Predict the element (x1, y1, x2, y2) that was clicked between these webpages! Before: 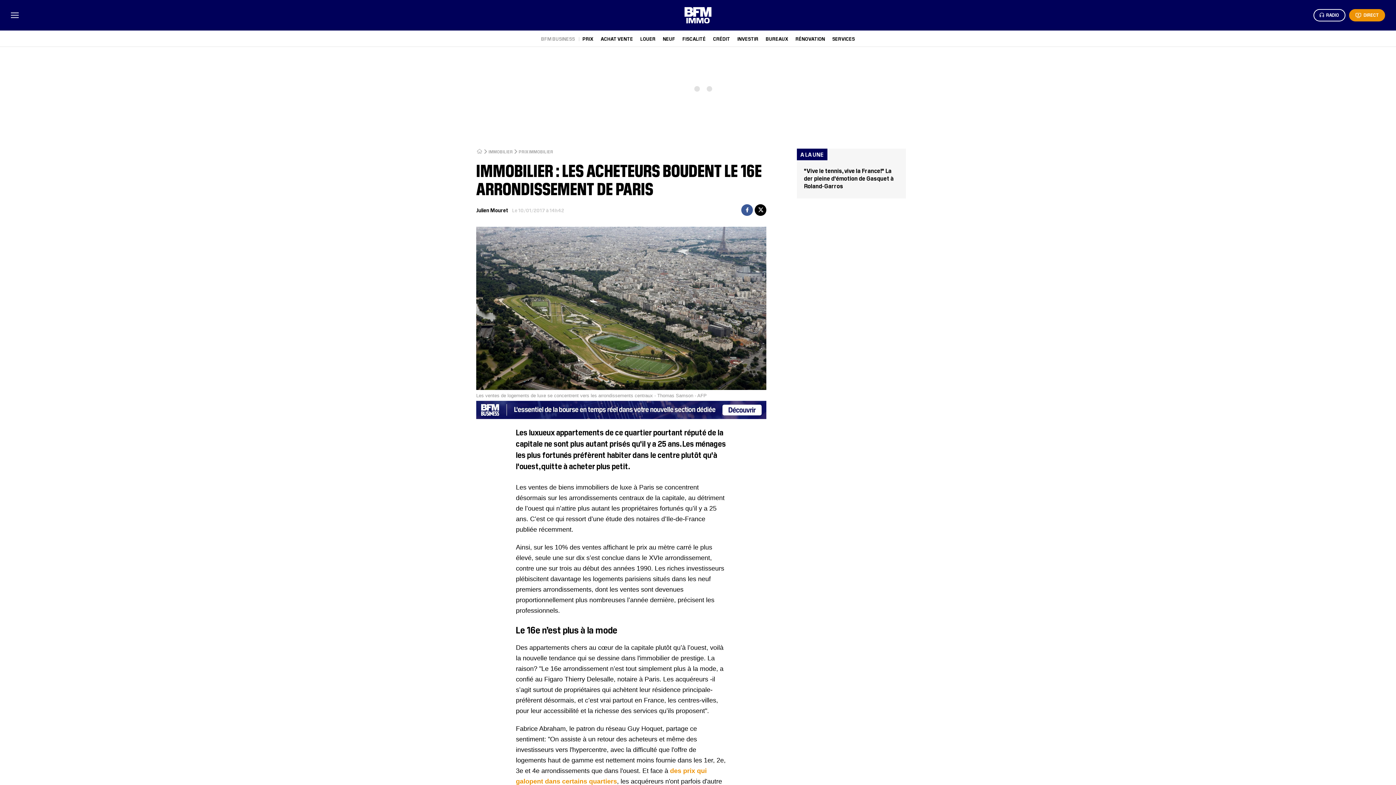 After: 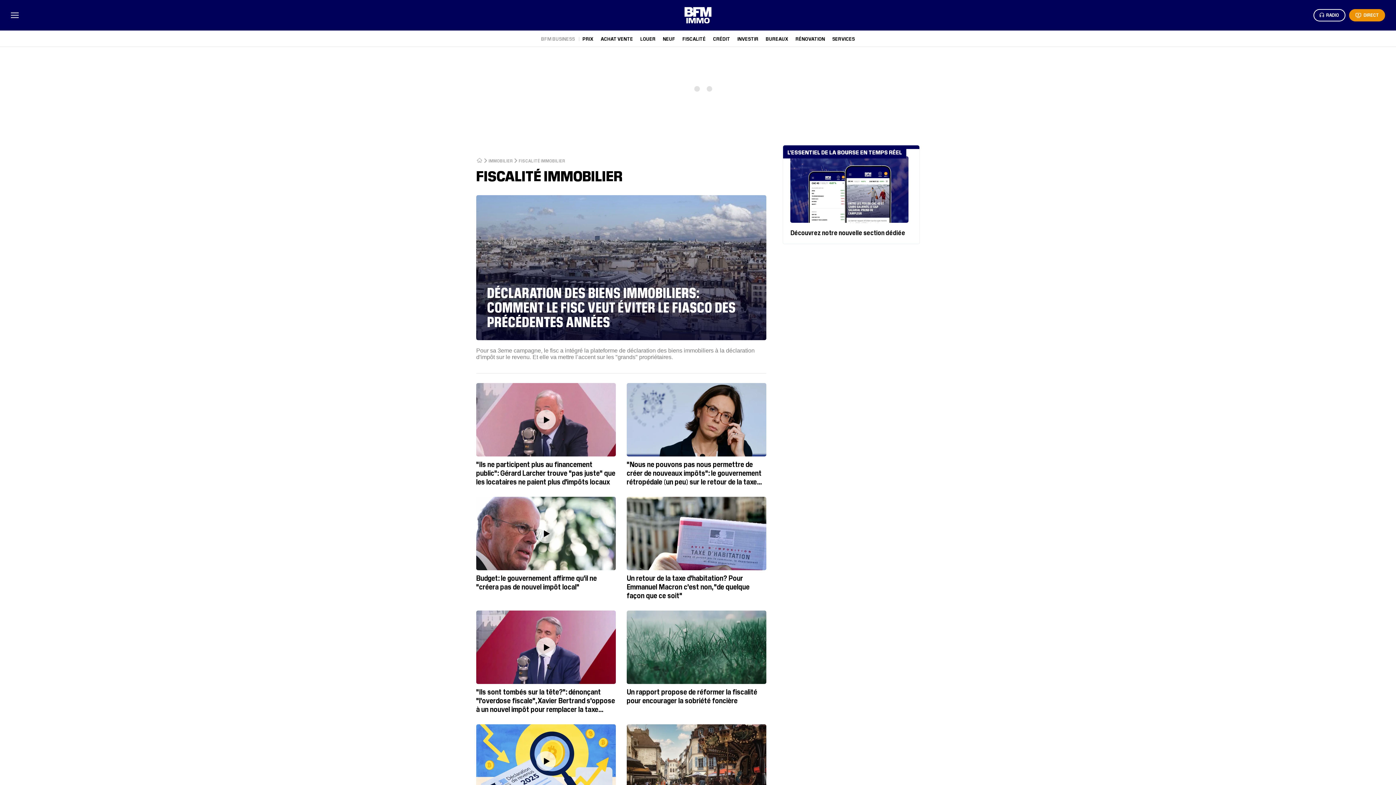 Action: bbox: (682, 35, 706, 41) label: FISCALITÉ